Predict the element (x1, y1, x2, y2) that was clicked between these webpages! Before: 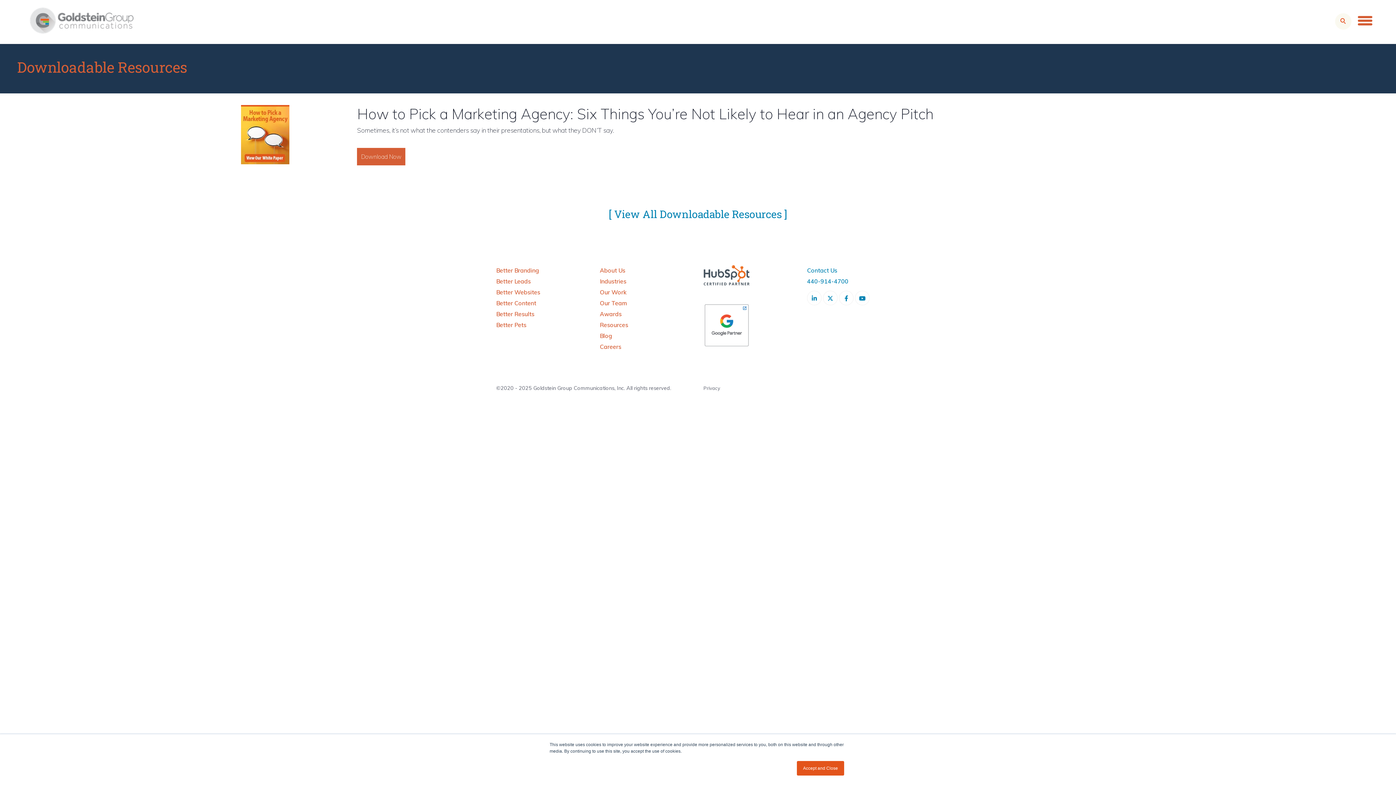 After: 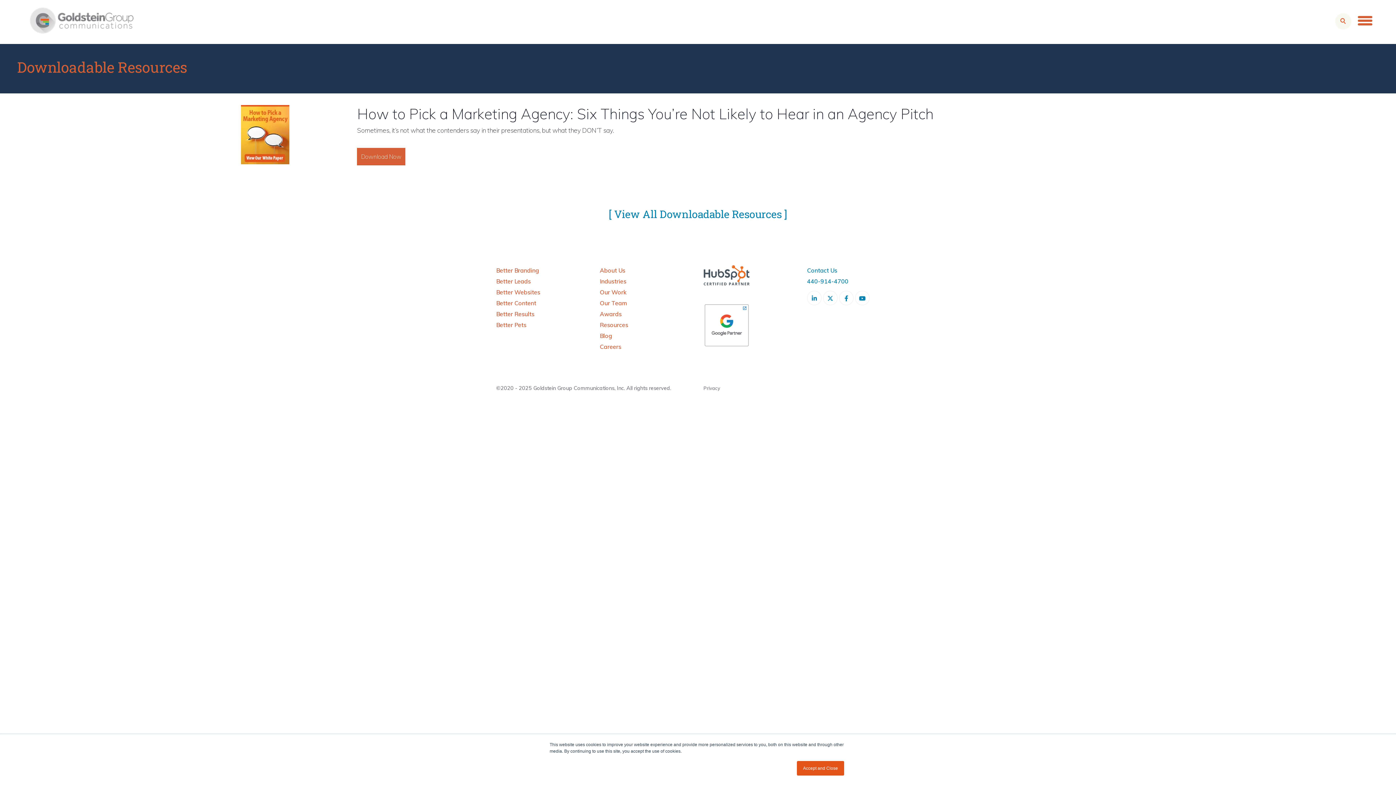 Action: label: Goldstein Group Communications Twitter bbox: (823, 290, 837, 305)